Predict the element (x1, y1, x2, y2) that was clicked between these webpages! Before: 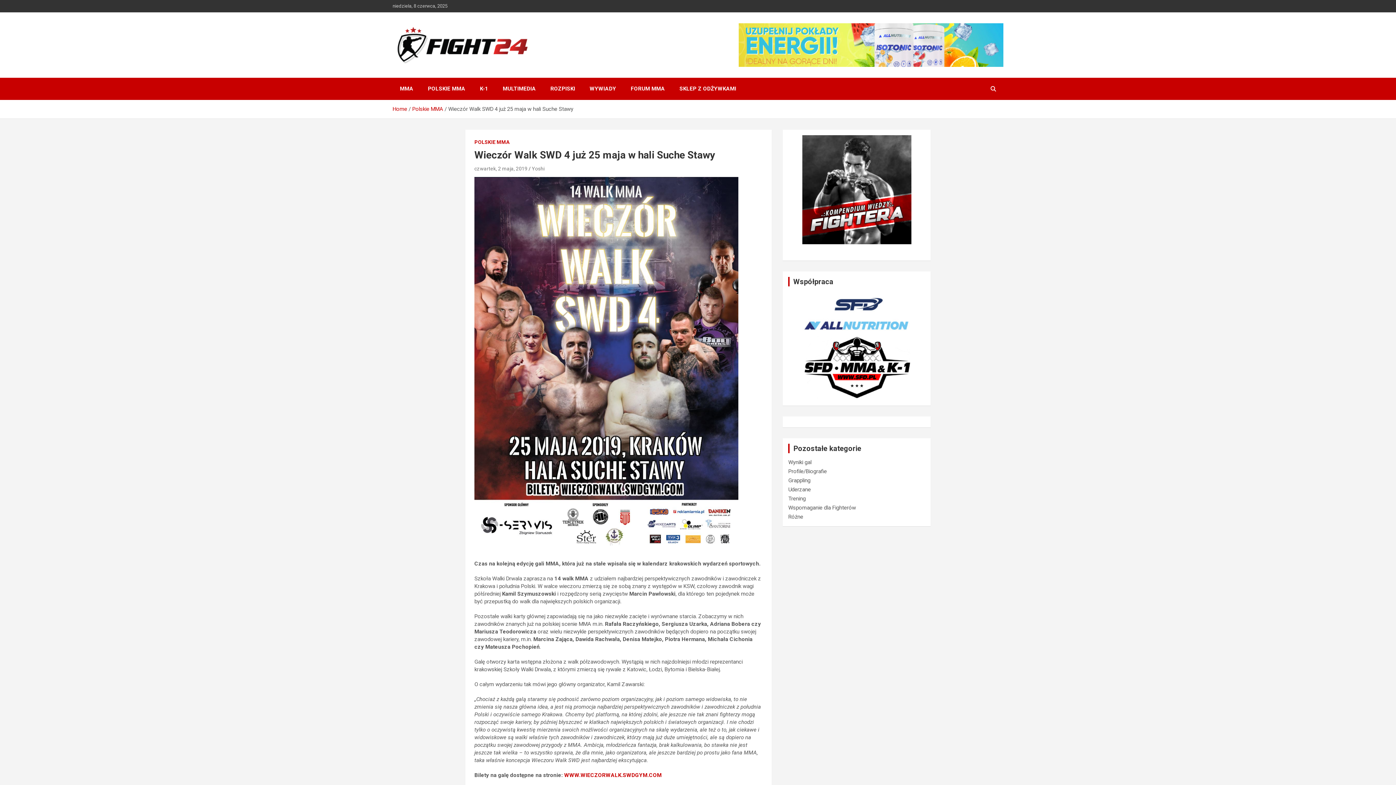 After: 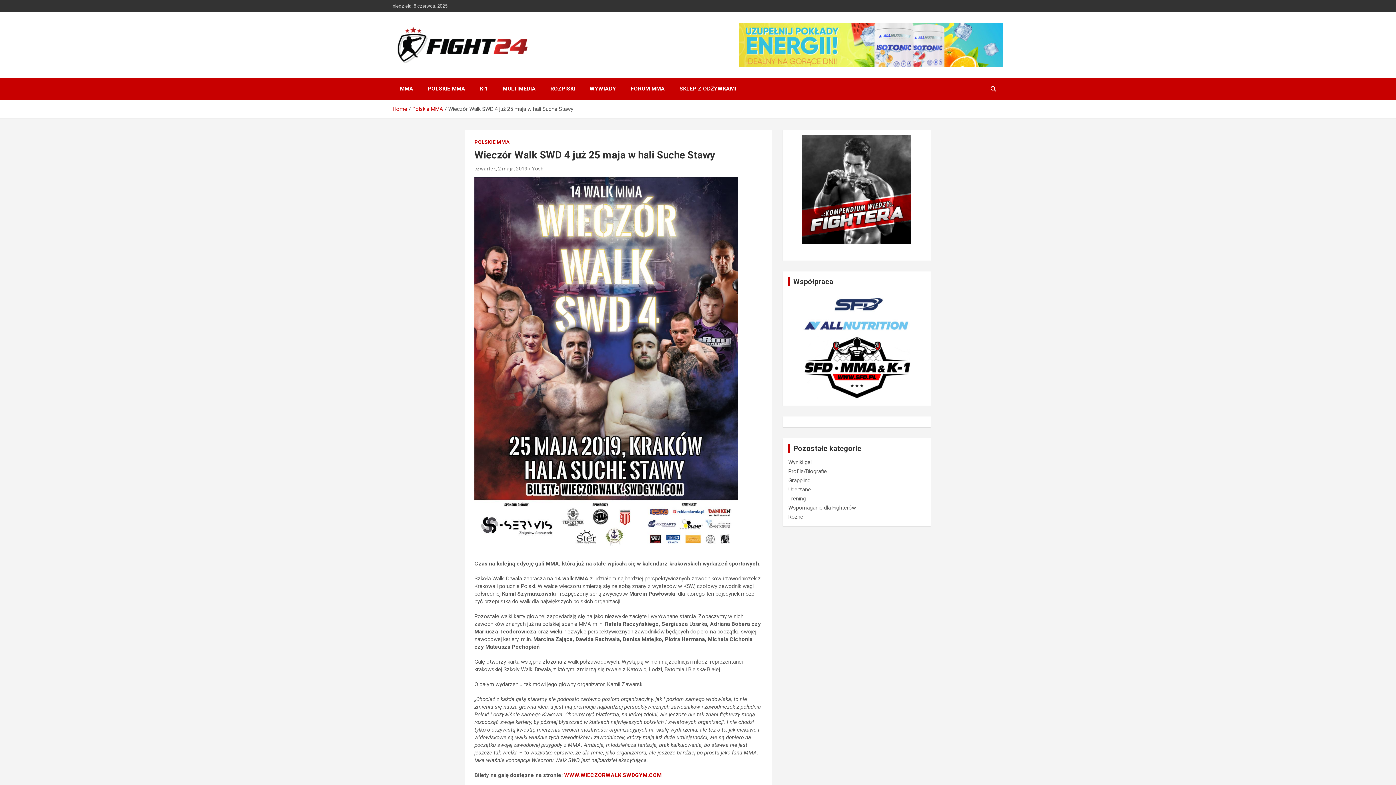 Action: label: czwartek, 2 maja, 2019 bbox: (474, 165, 527, 171)